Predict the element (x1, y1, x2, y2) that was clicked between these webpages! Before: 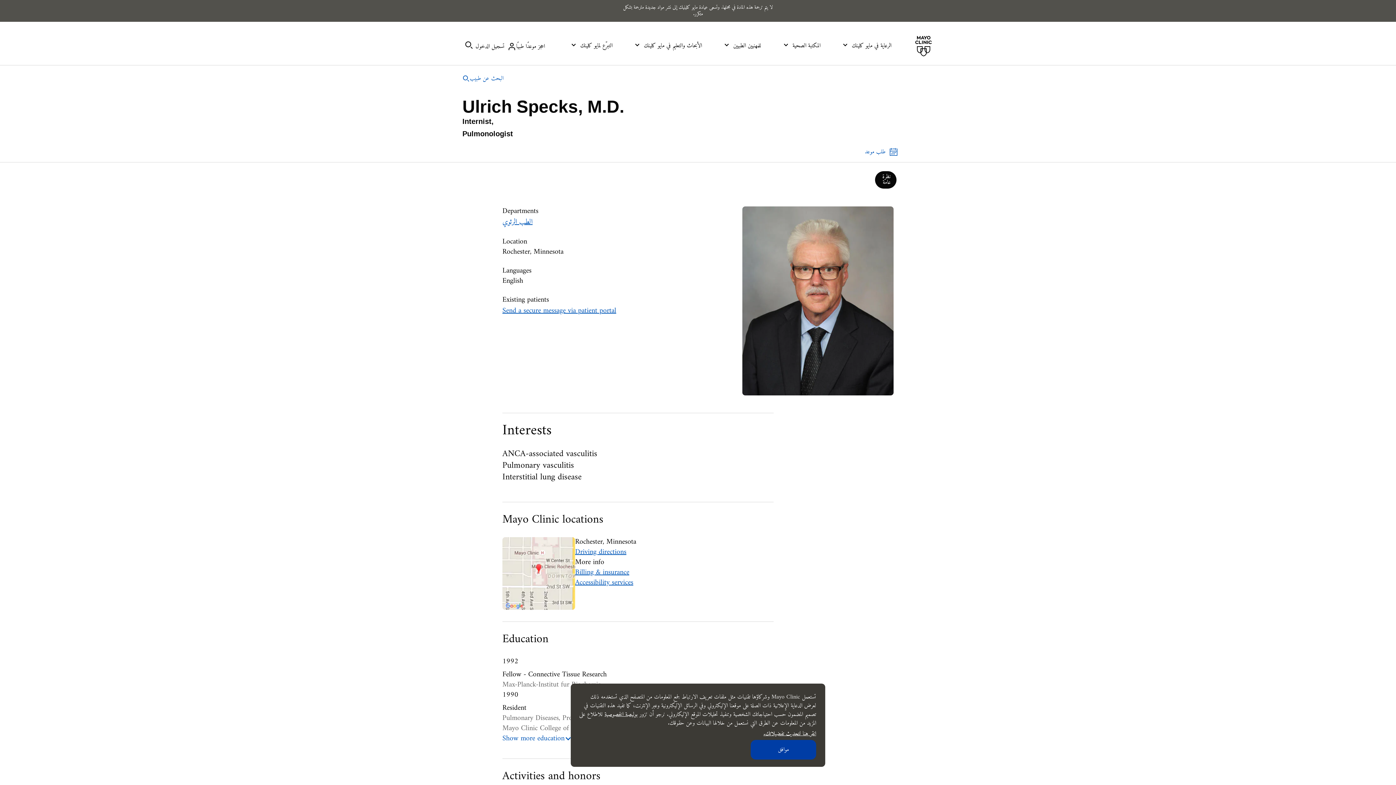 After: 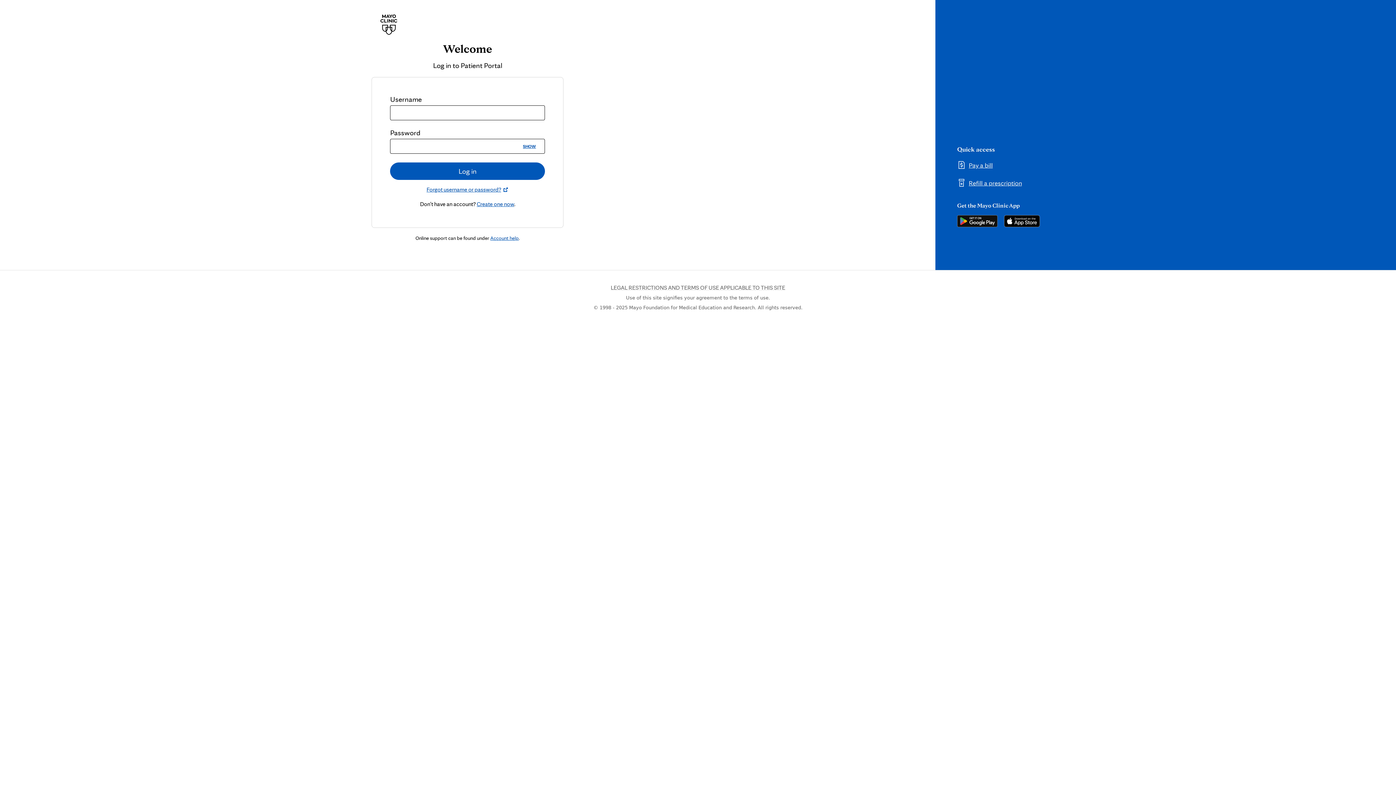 Action: label: تسجيل الدخول bbox: (475, 42, 516, 50)